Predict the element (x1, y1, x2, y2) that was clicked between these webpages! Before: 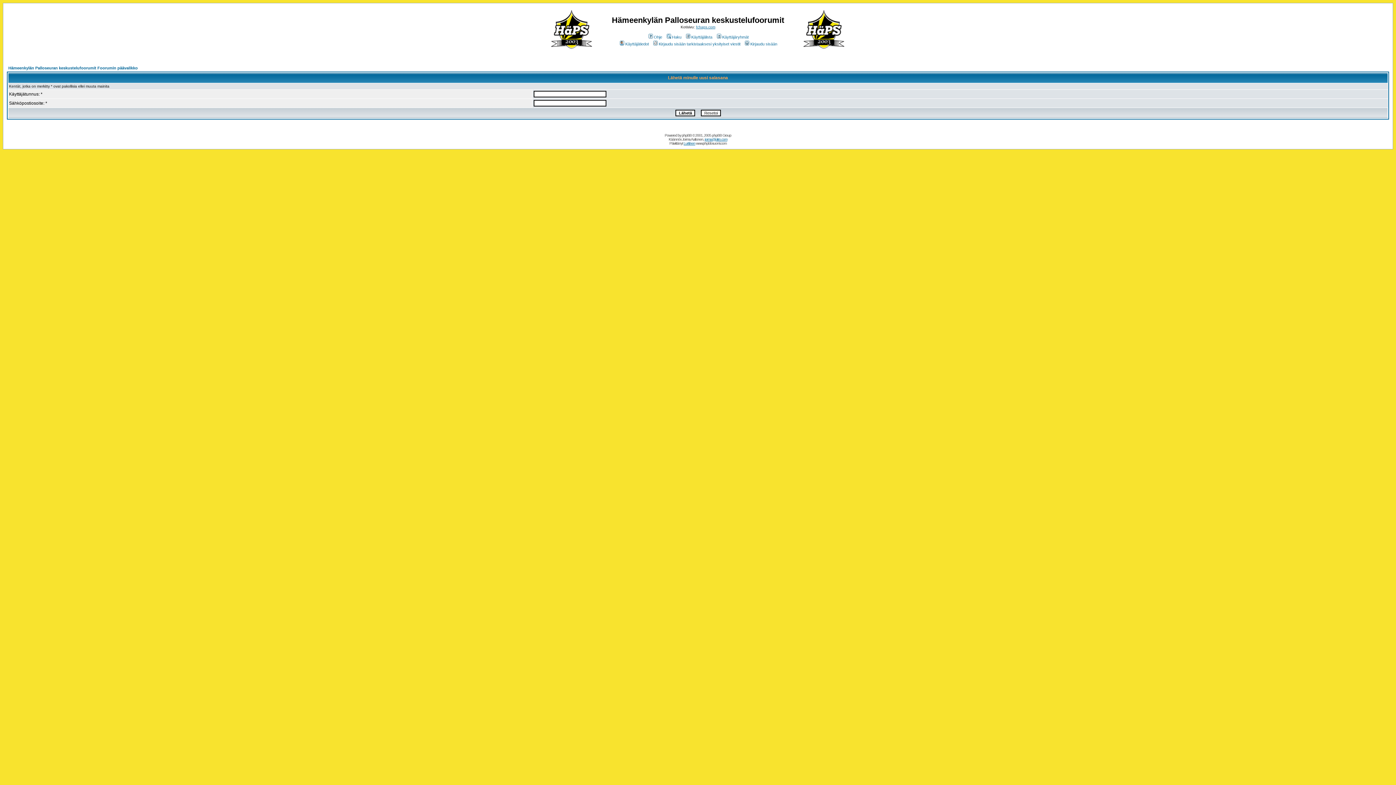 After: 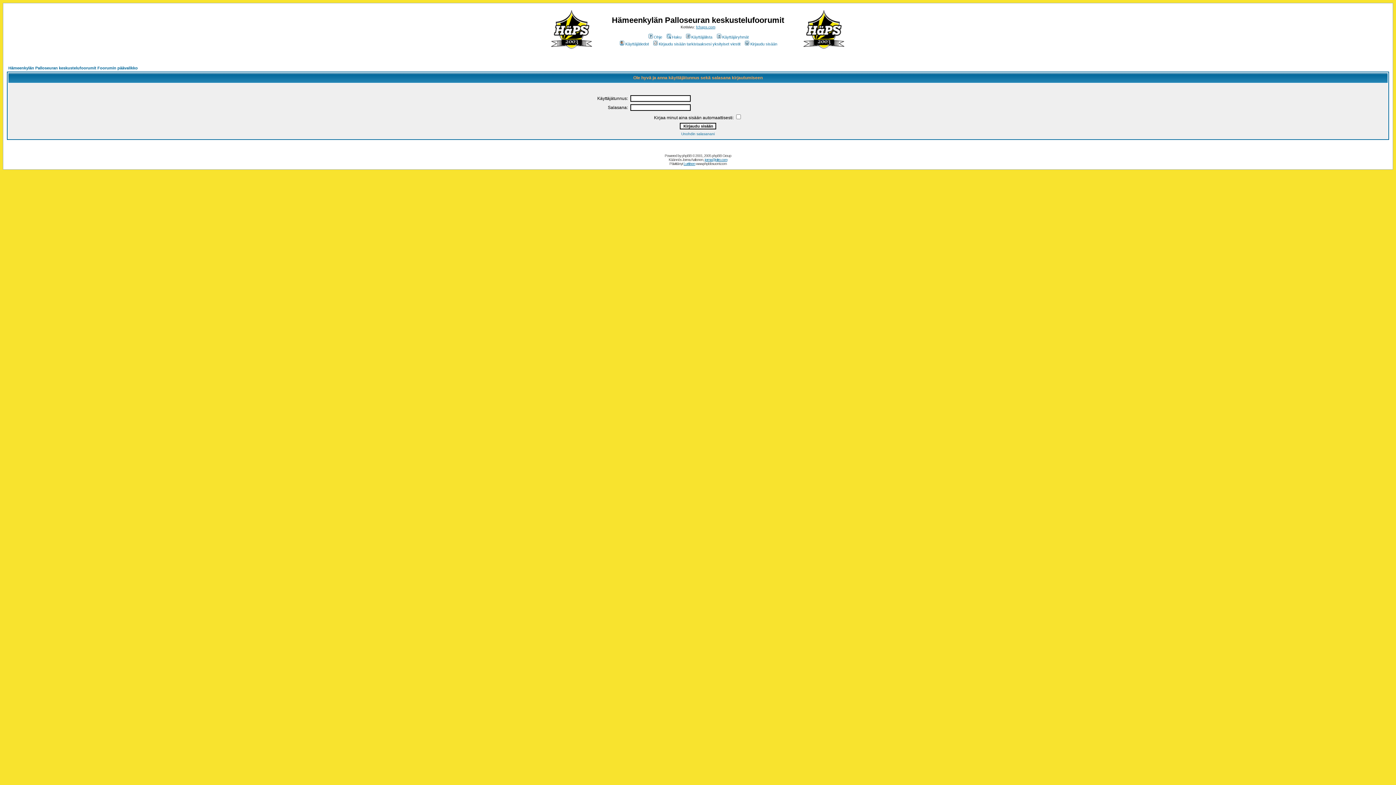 Action: bbox: (652, 41, 740, 46) label: Kirjaudu sisään tarkistaaksesi yksityiset viestit